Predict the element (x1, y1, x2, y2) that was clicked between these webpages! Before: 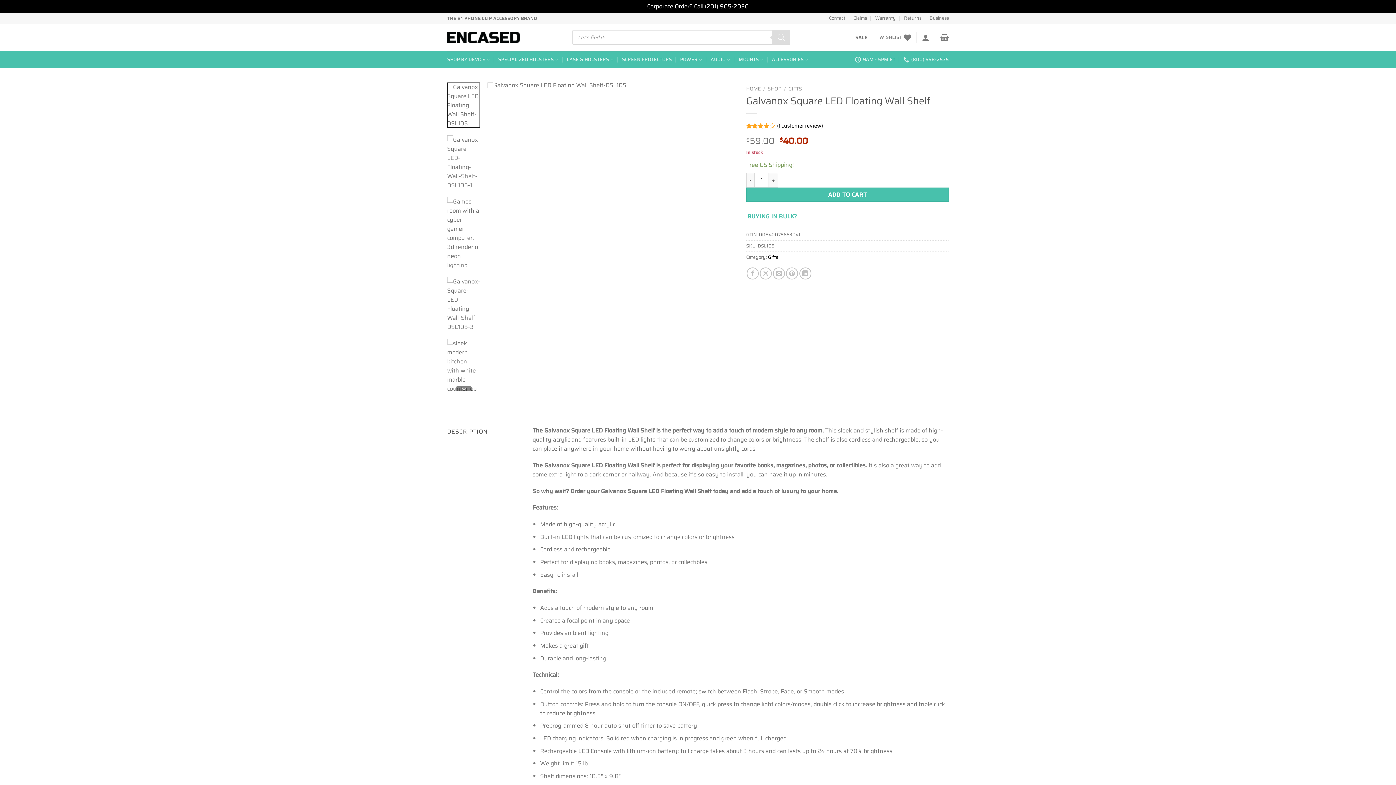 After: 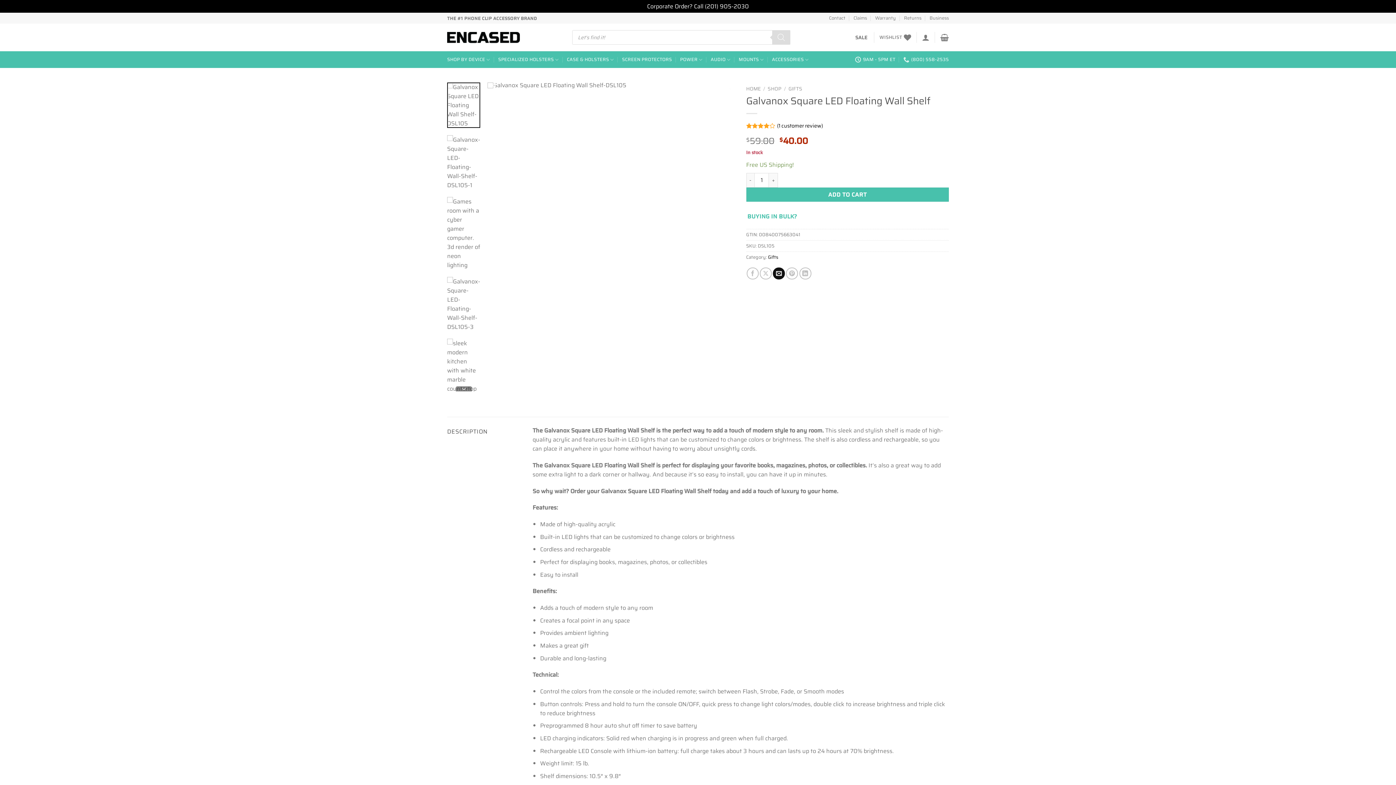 Action: bbox: (773, 267, 785, 279) label: Email to a Friend